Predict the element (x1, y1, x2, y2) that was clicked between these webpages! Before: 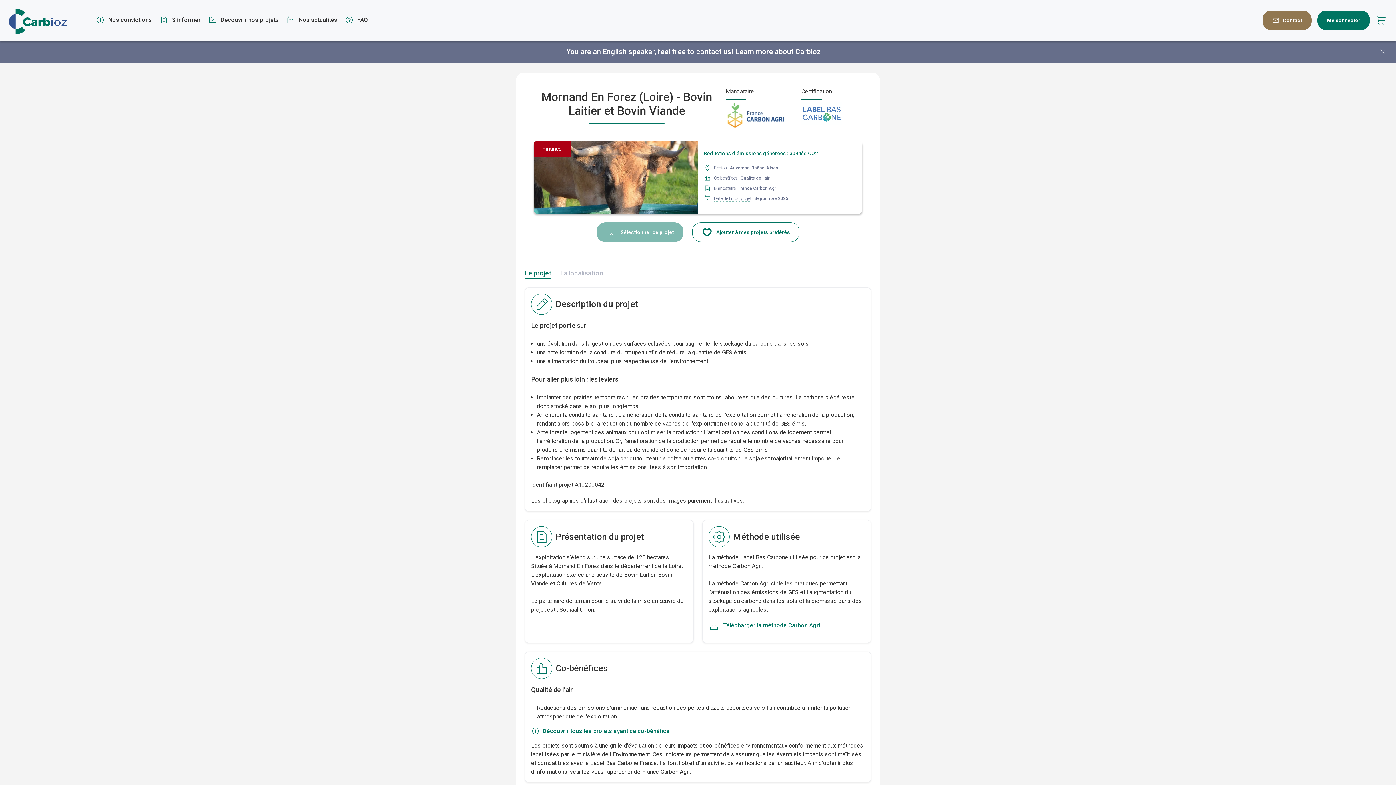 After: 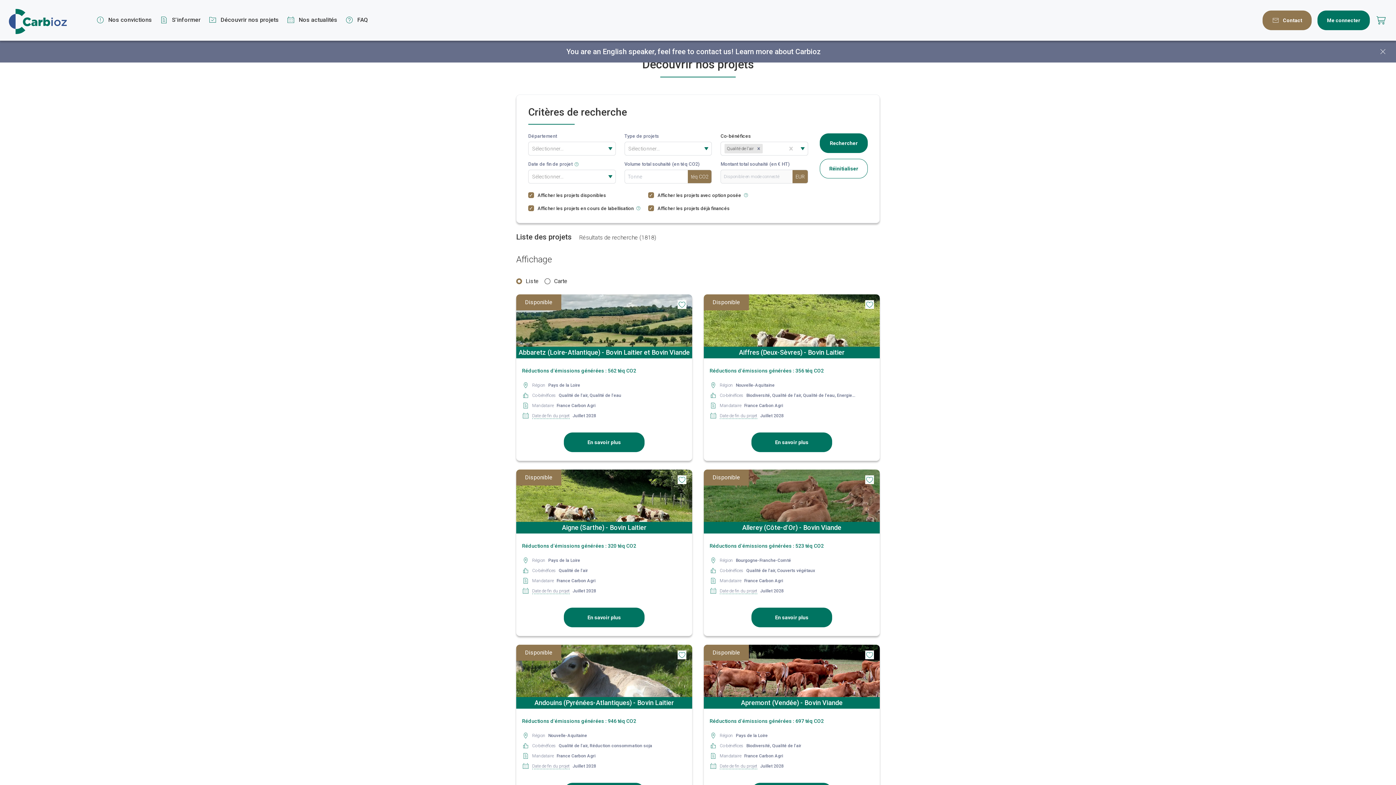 Action: label: Découvrir tous les projets ayant ce co-bénéfice bbox: (531, 721, 865, 741)